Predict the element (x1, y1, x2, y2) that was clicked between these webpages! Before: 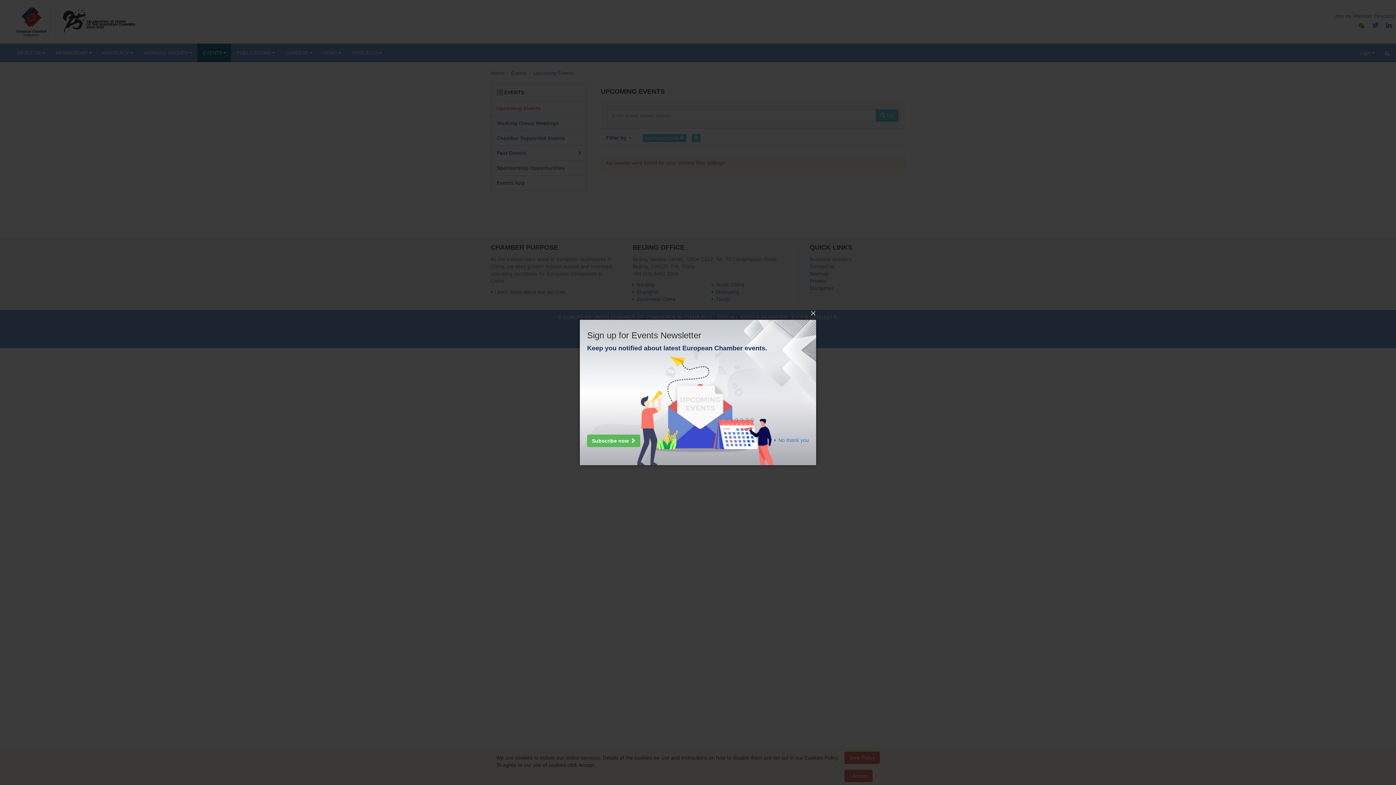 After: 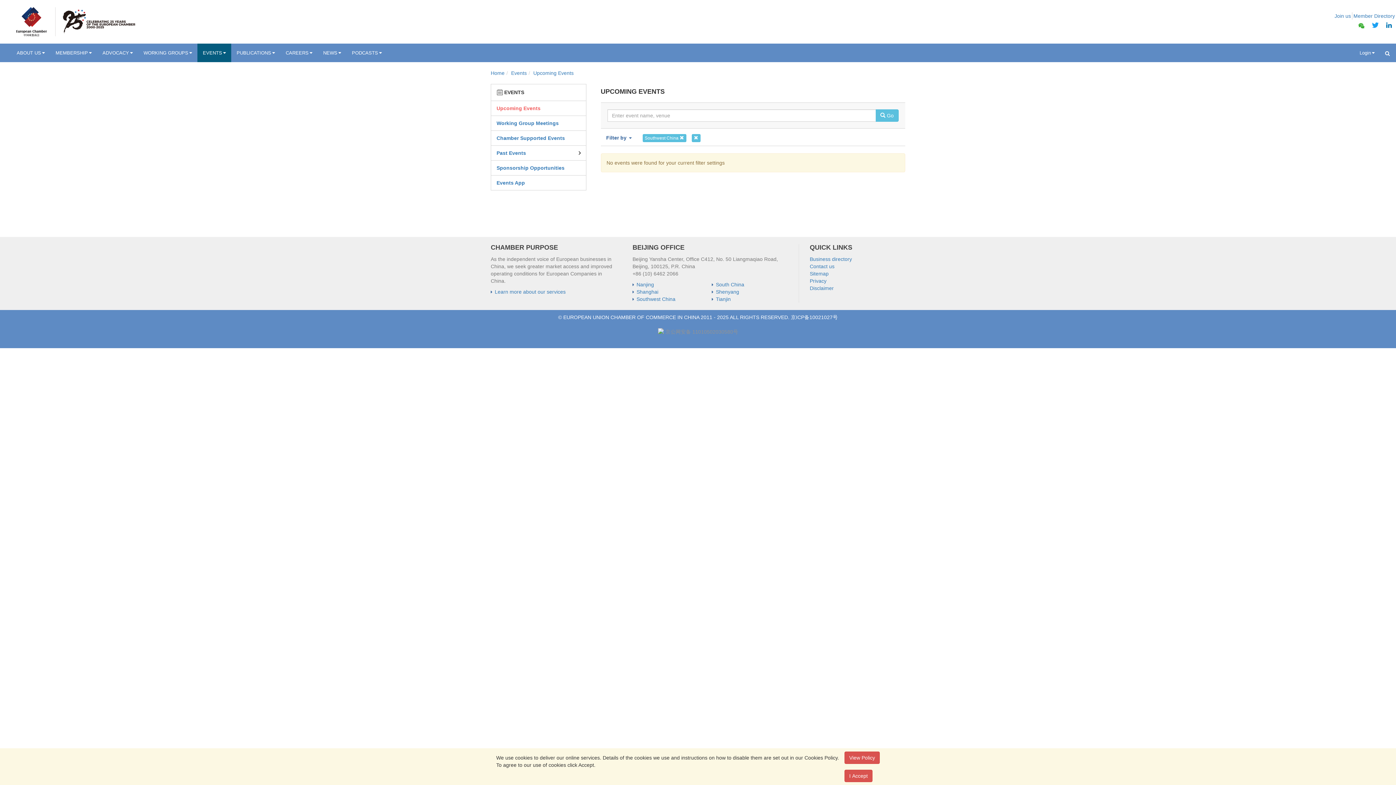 Action: bbox: (582, 305, 818, 321) label: ×